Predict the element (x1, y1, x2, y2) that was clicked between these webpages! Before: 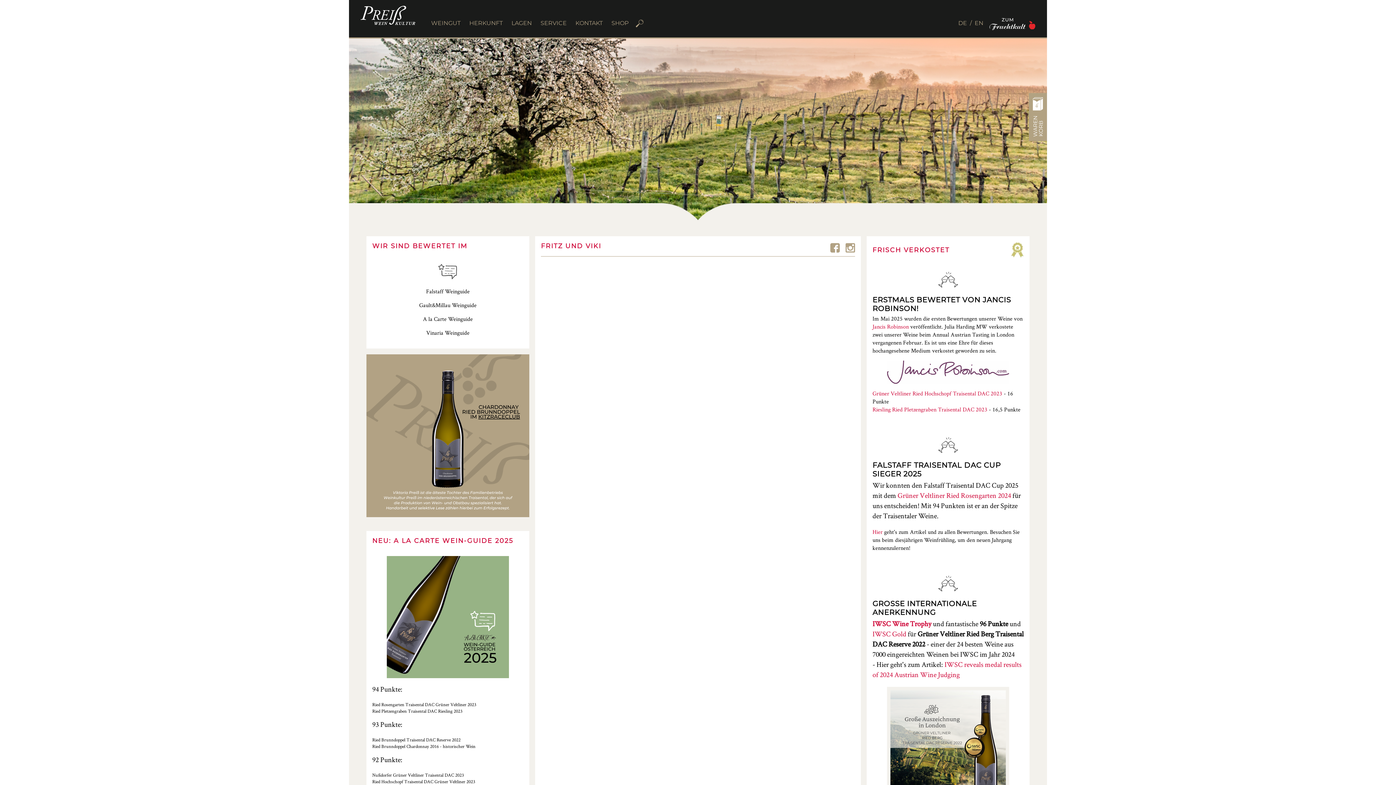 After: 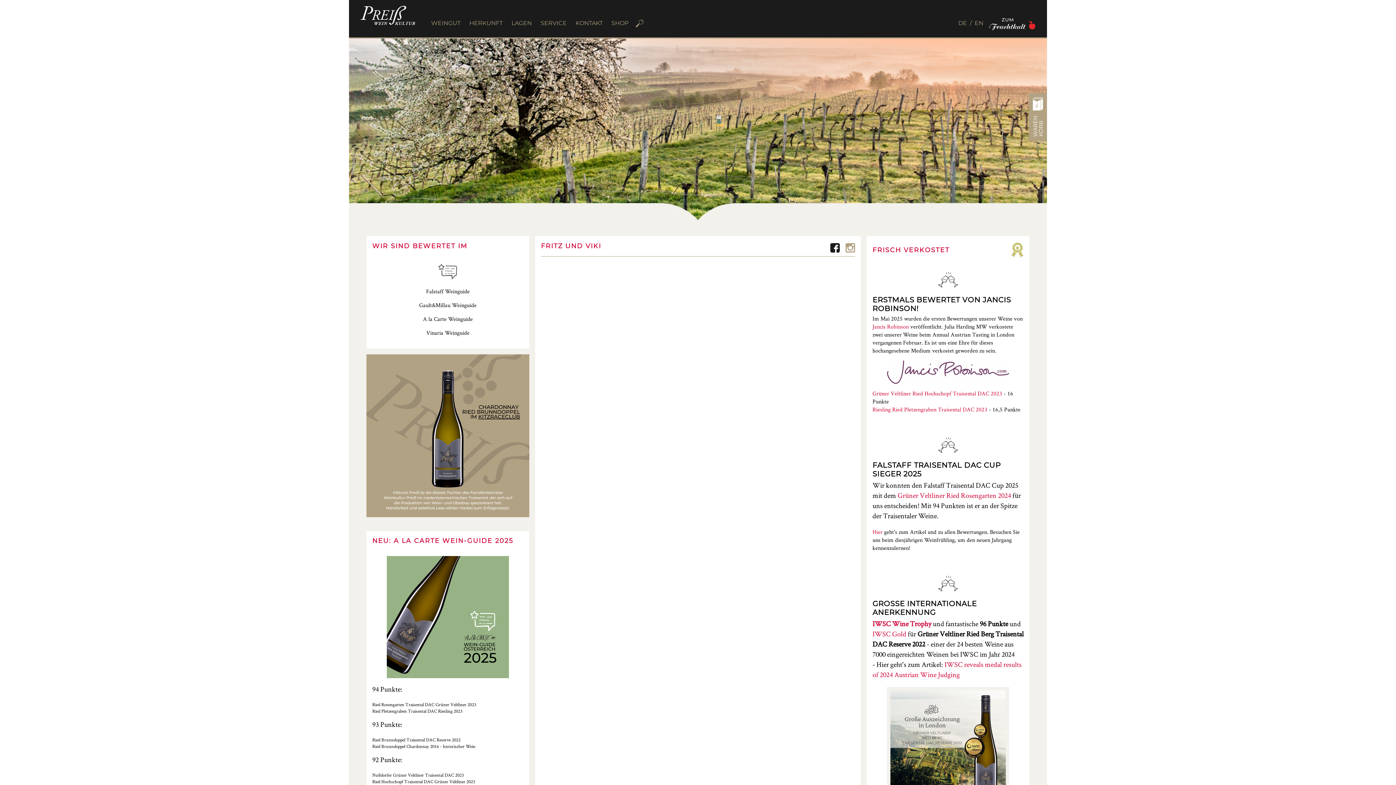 Action: bbox: (830, 243, 840, 255)